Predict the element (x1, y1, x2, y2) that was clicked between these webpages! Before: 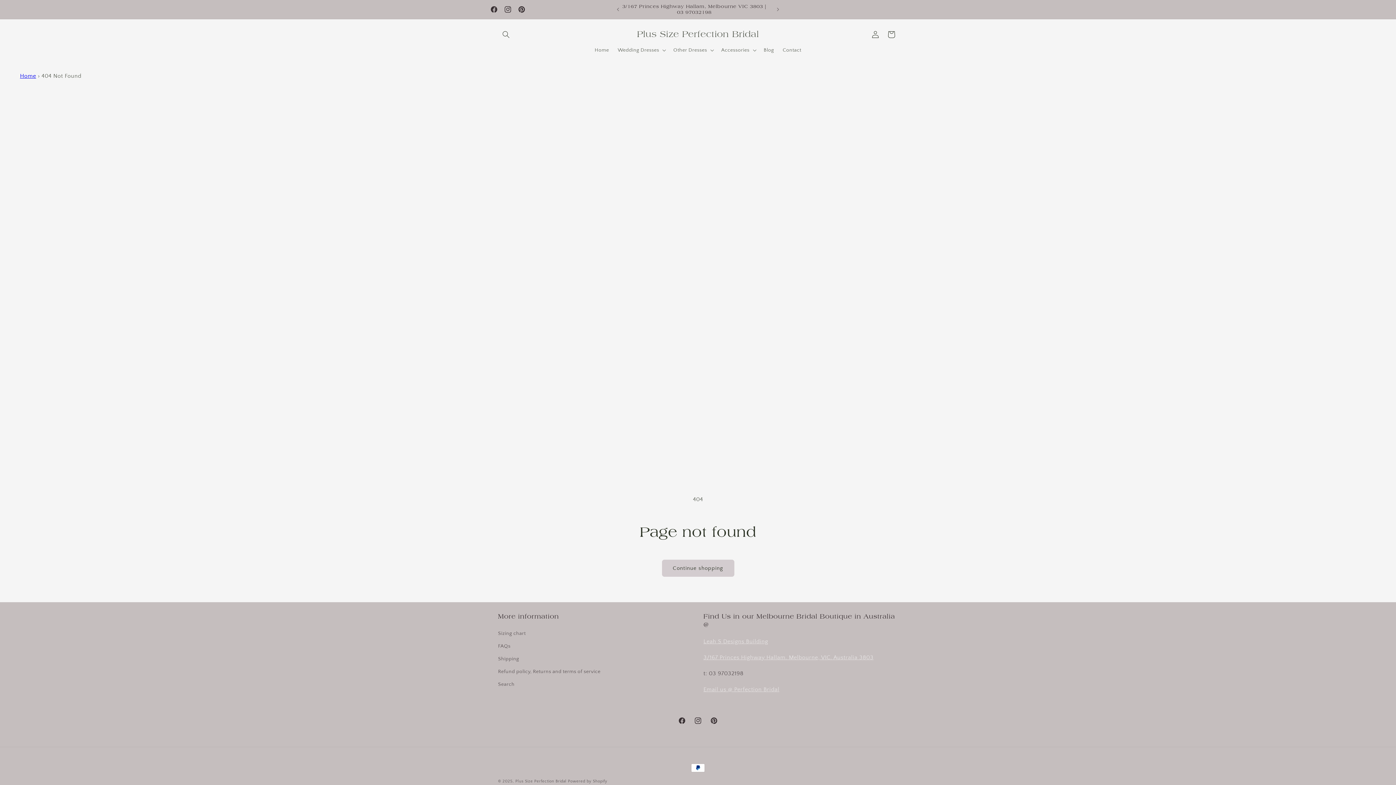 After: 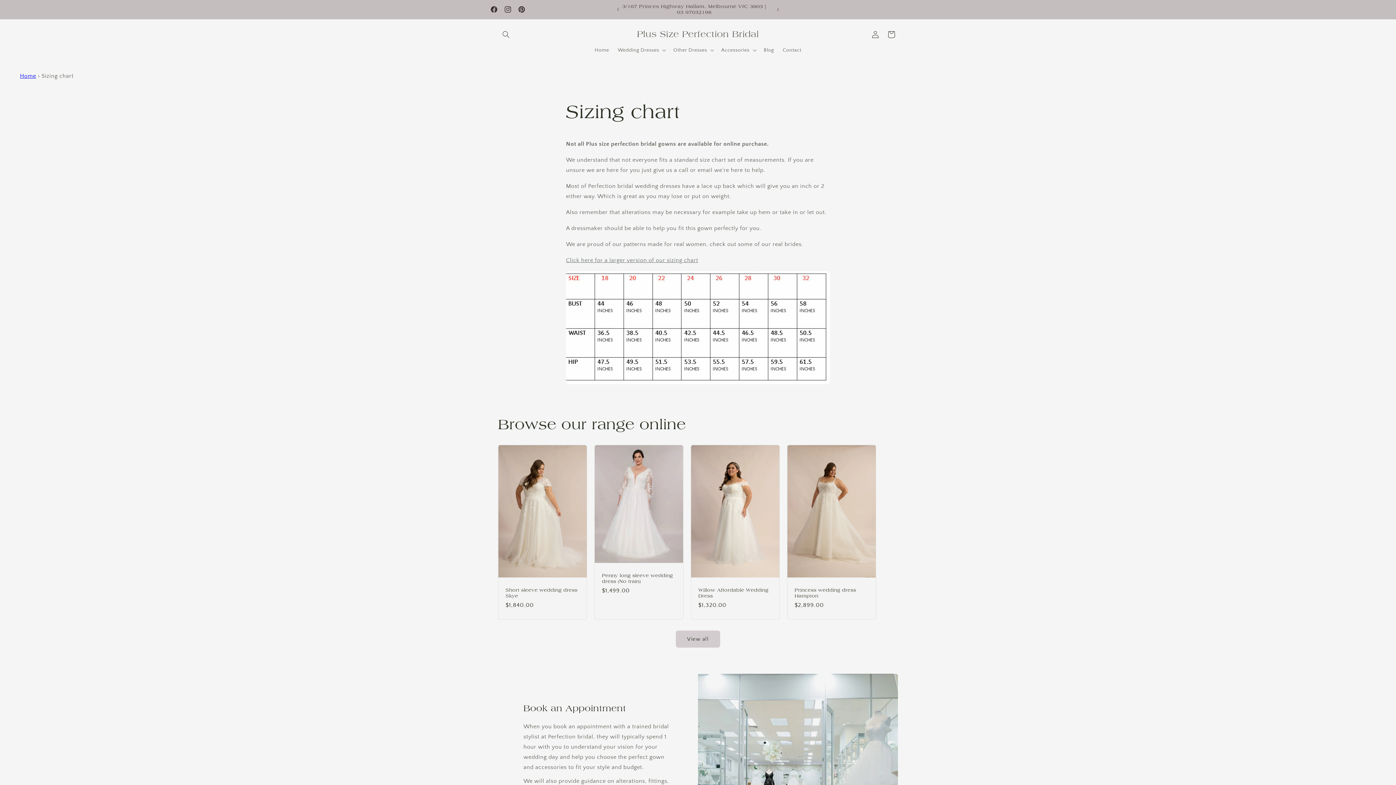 Action: label: Sizing chart bbox: (498, 629, 525, 640)